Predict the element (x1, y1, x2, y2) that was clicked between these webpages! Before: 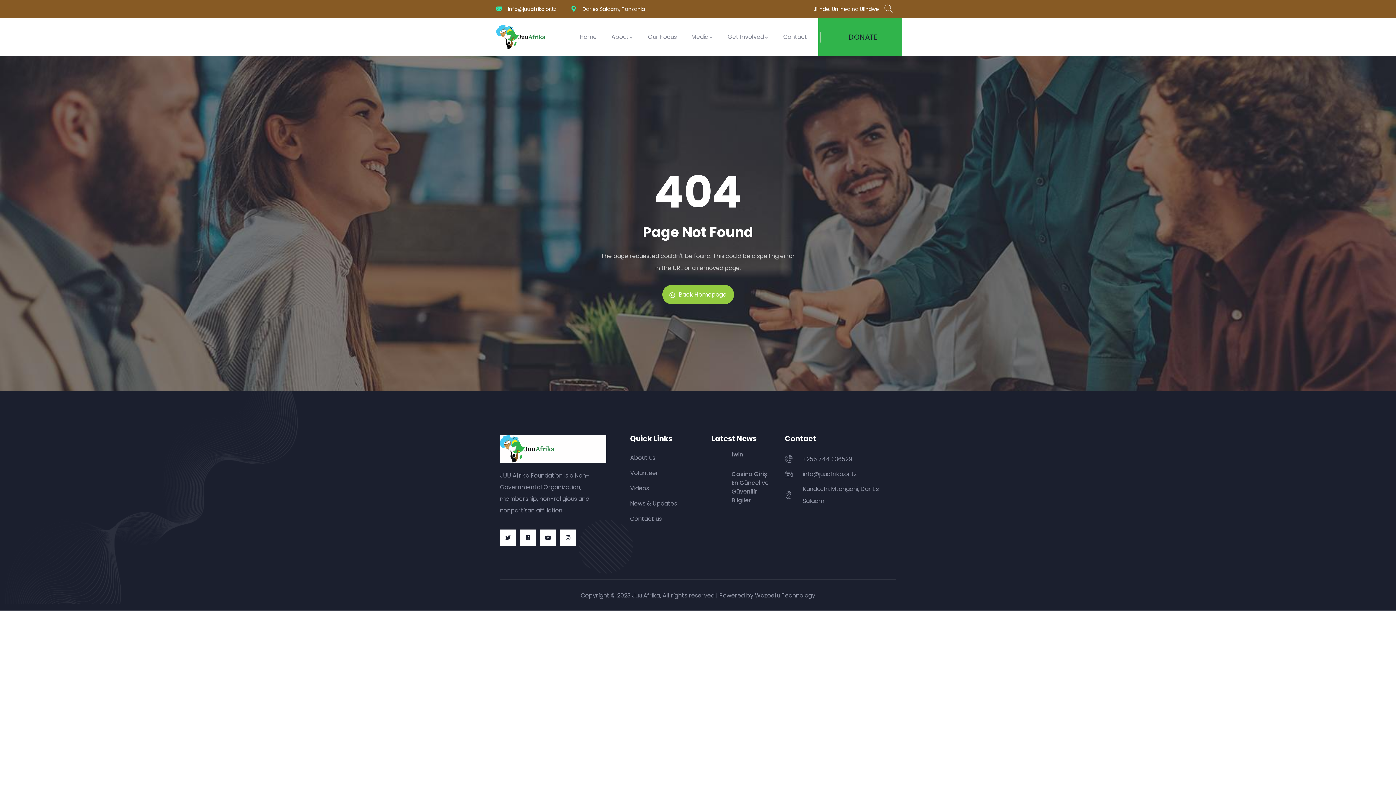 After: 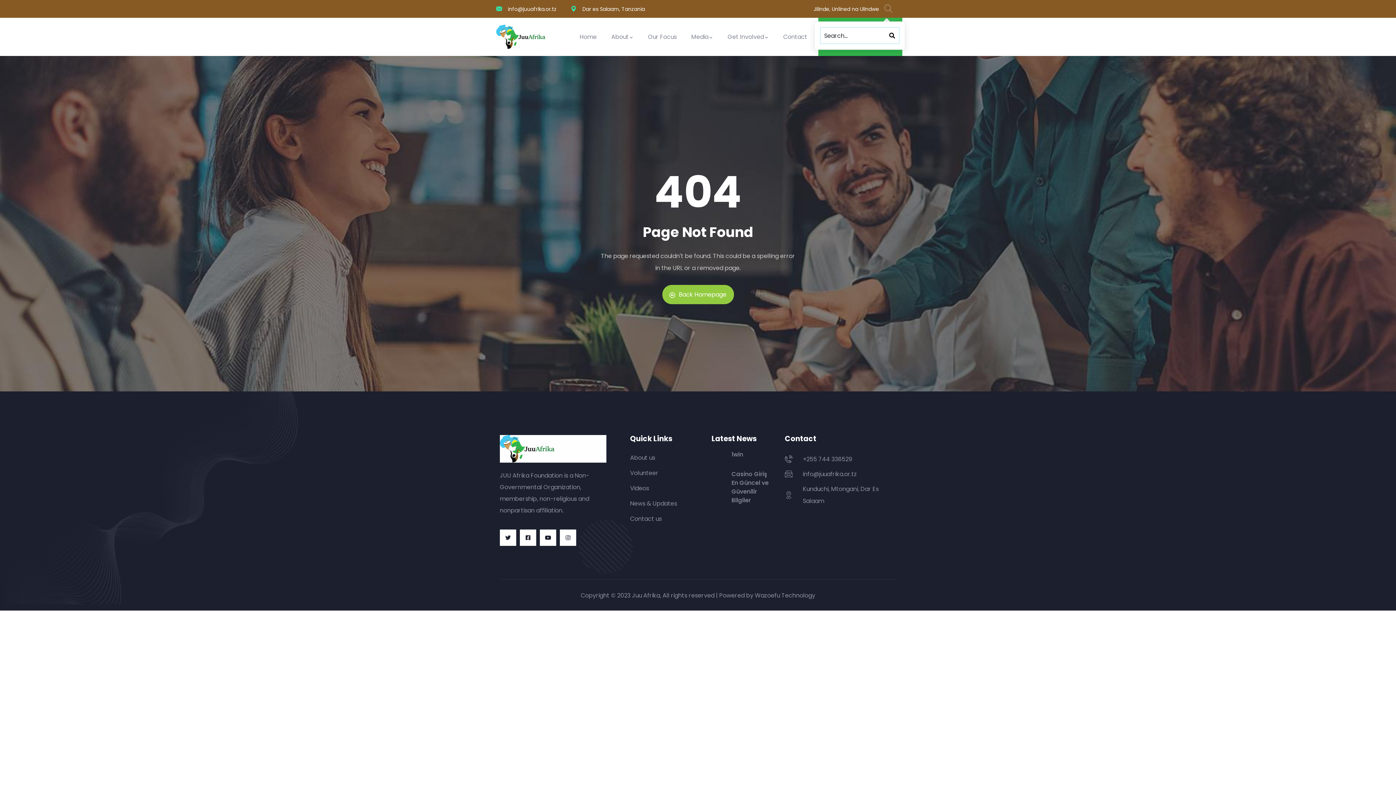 Action: bbox: (884, 2, 892, 15)